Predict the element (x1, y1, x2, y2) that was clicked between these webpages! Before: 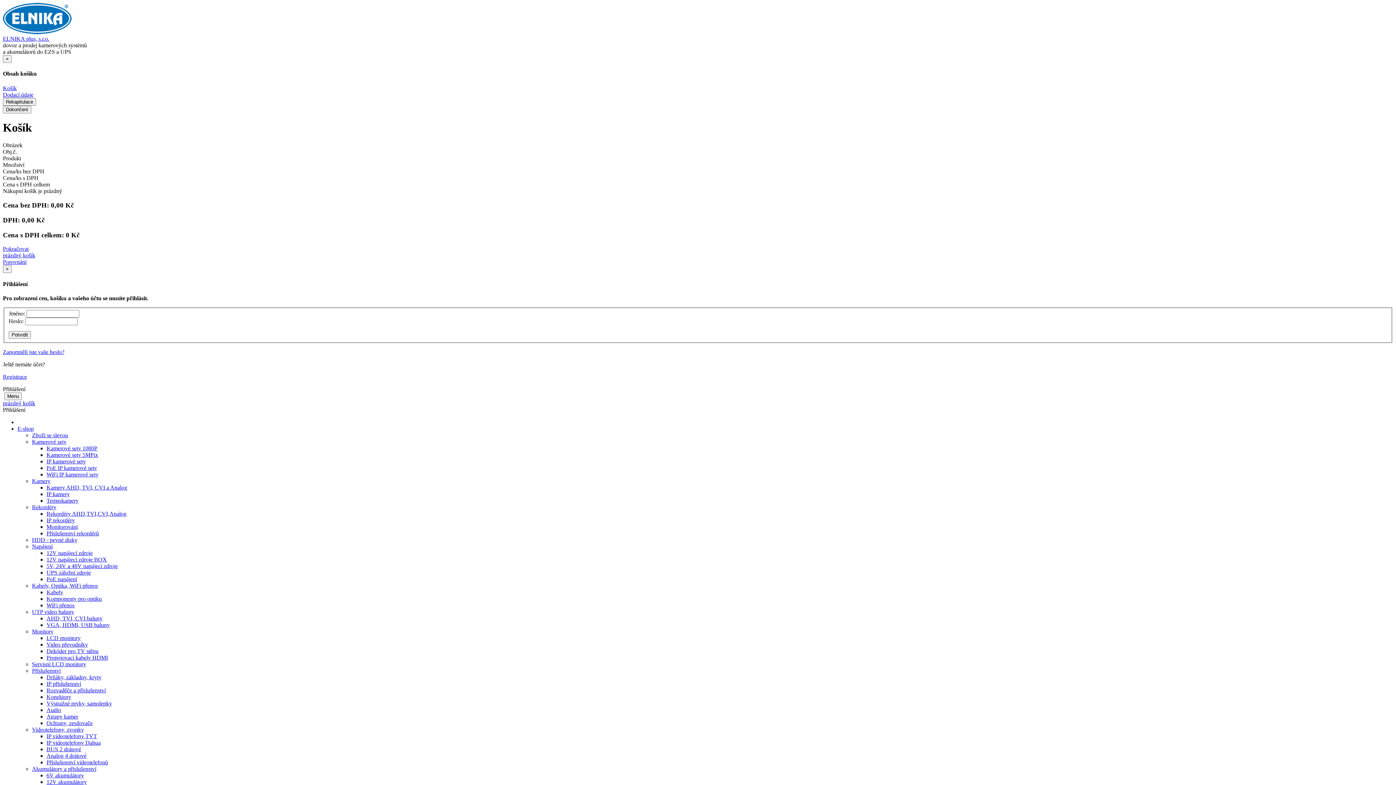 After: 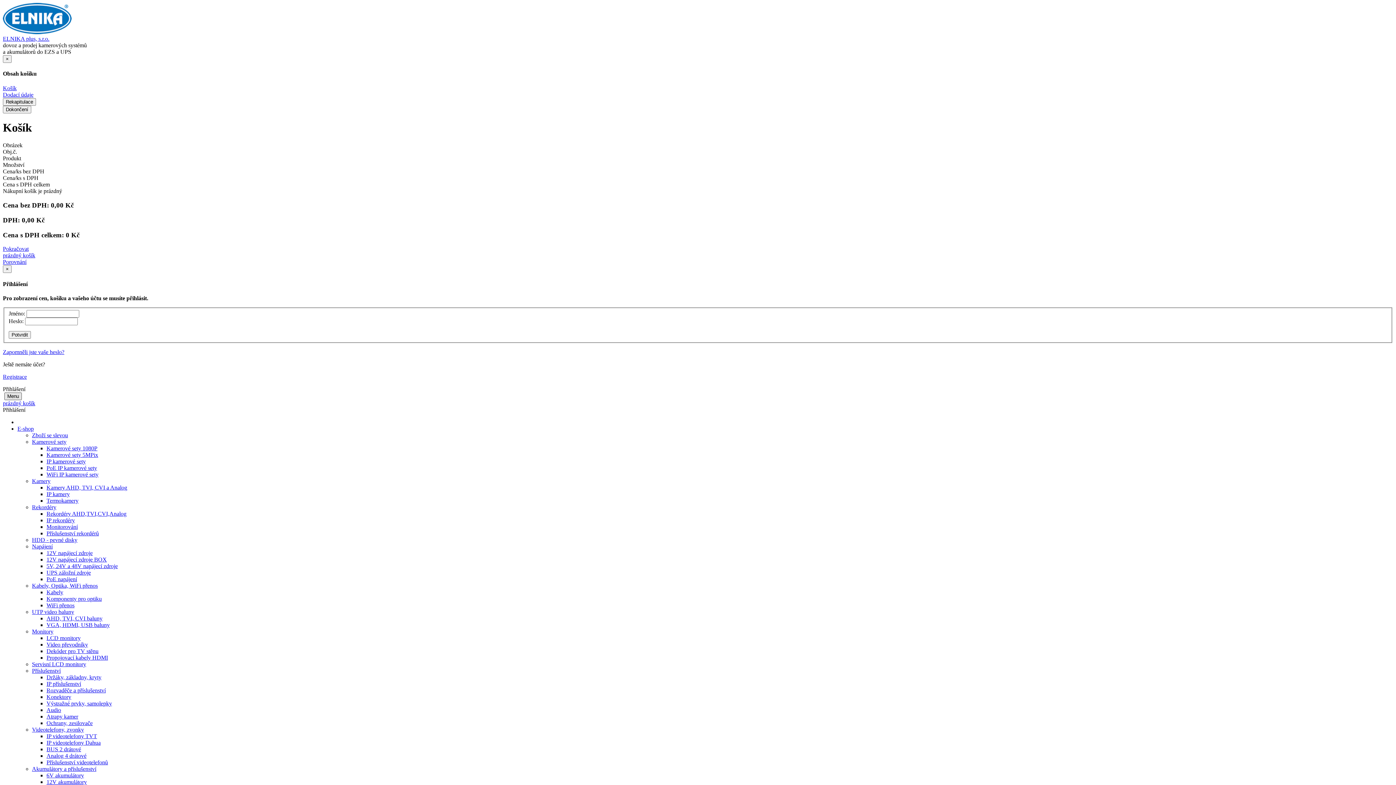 Action: label: Menu bbox: (4, 392, 21, 400)